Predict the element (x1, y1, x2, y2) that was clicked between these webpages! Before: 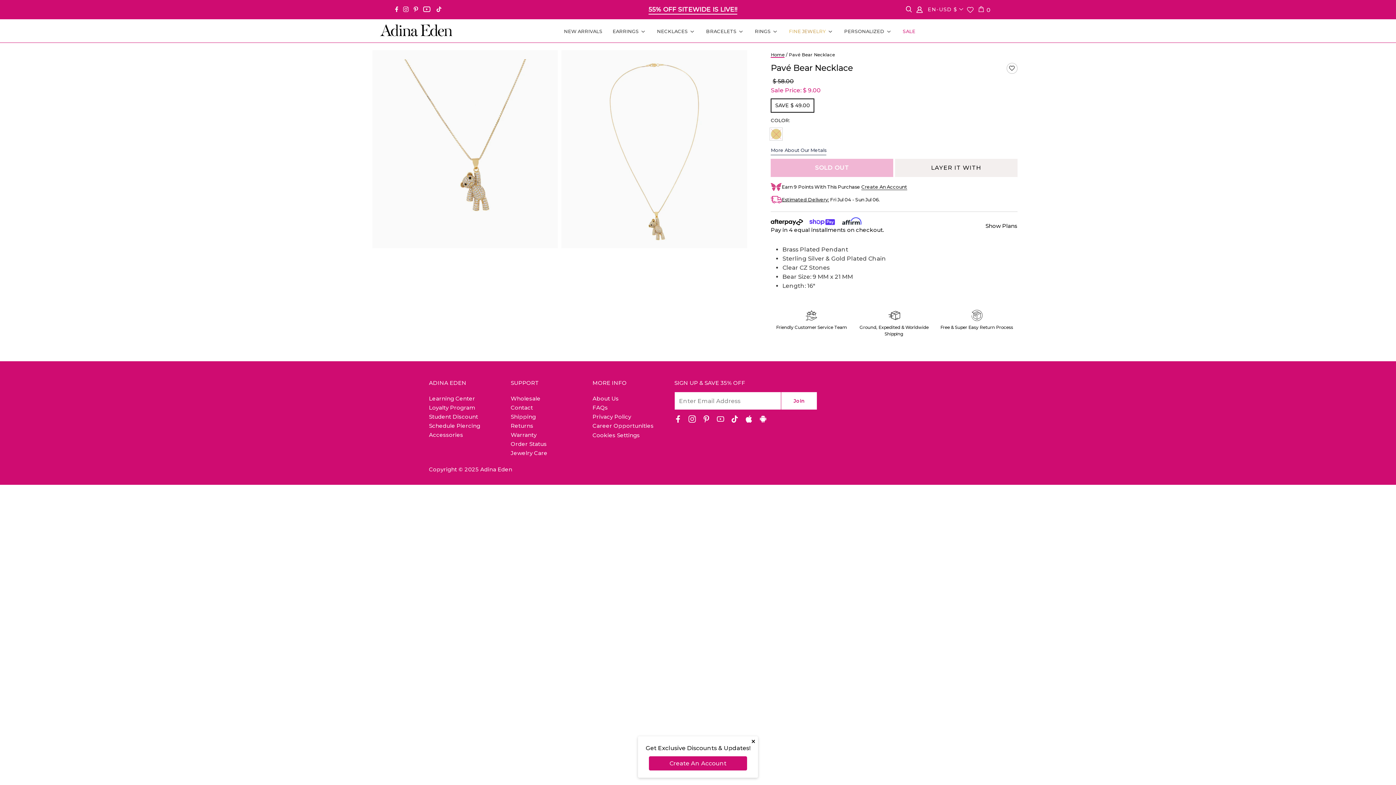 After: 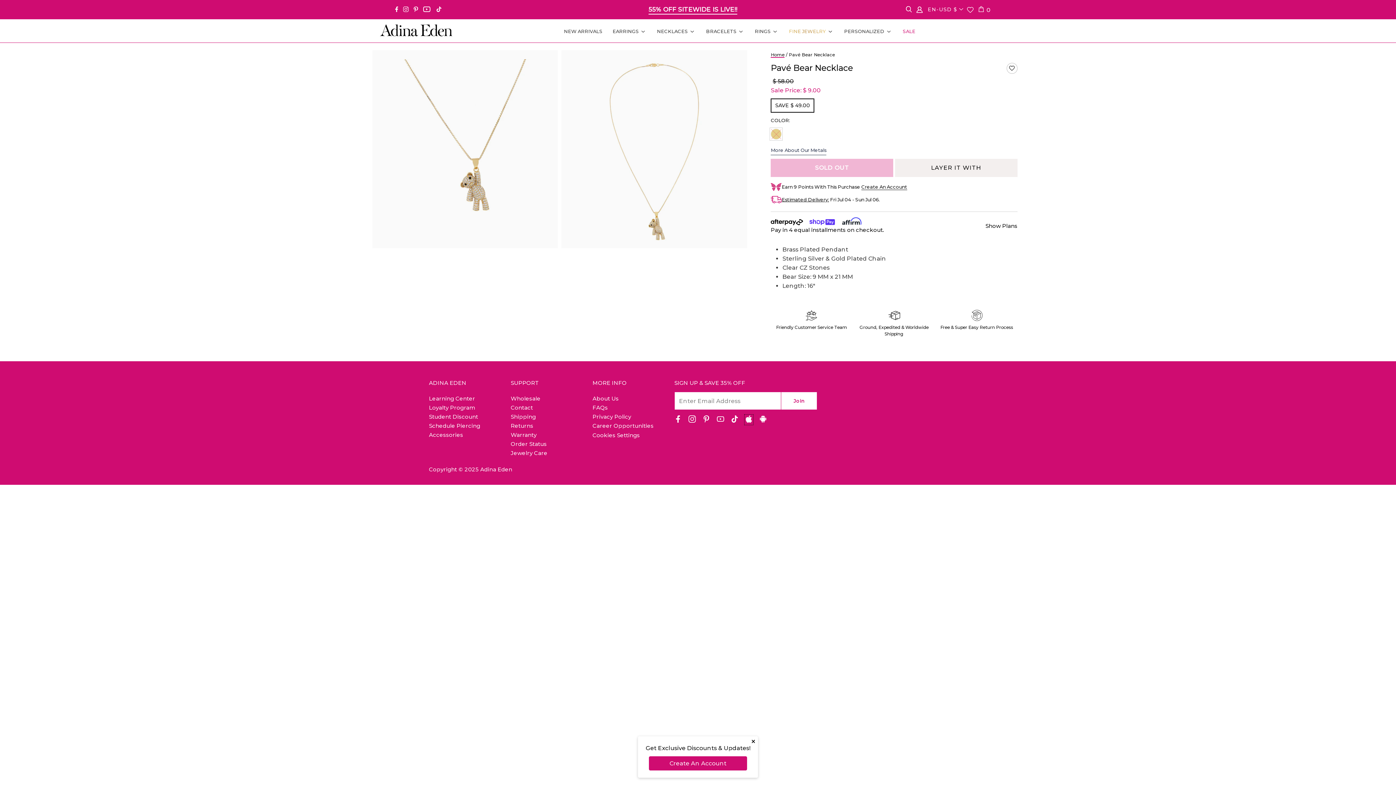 Action: bbox: (745, 417, 752, 424) label: Apple Store